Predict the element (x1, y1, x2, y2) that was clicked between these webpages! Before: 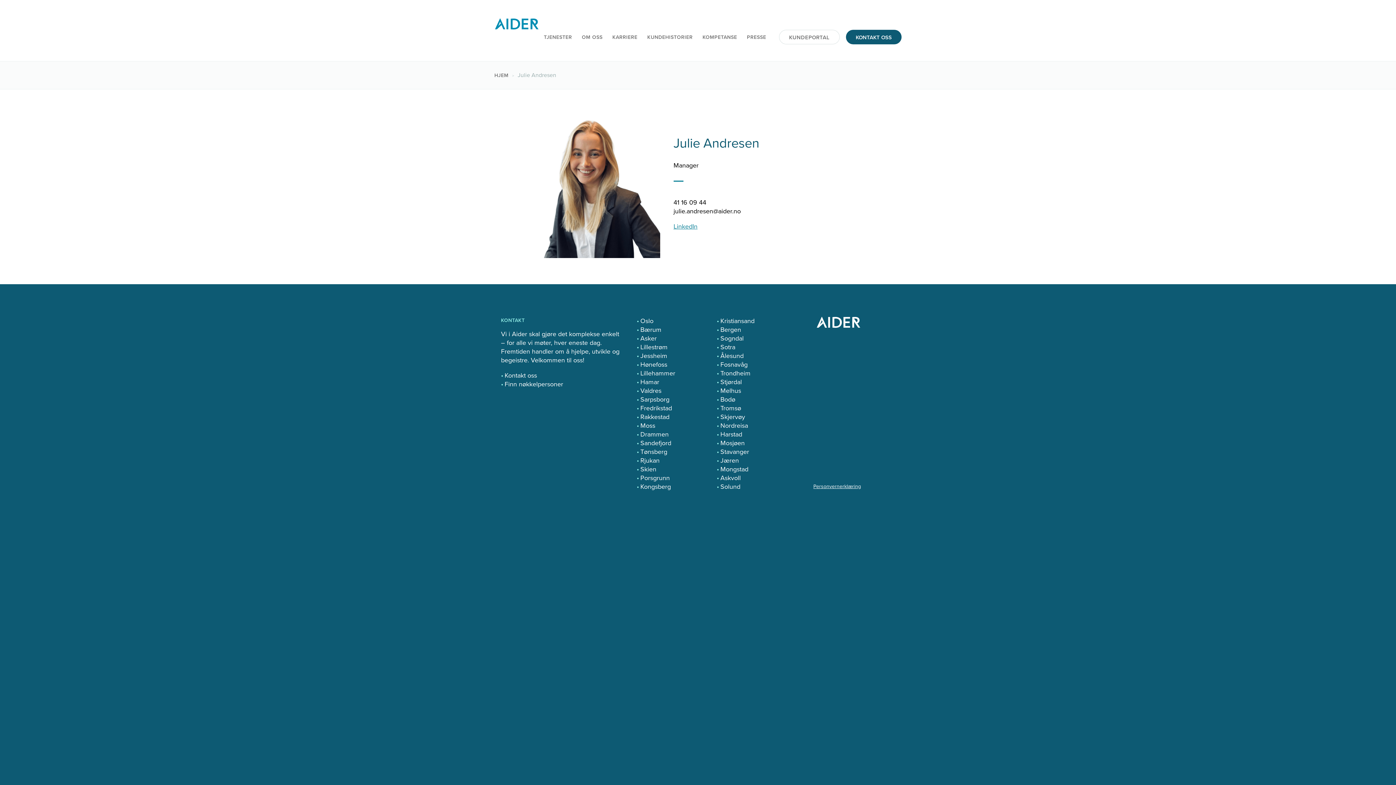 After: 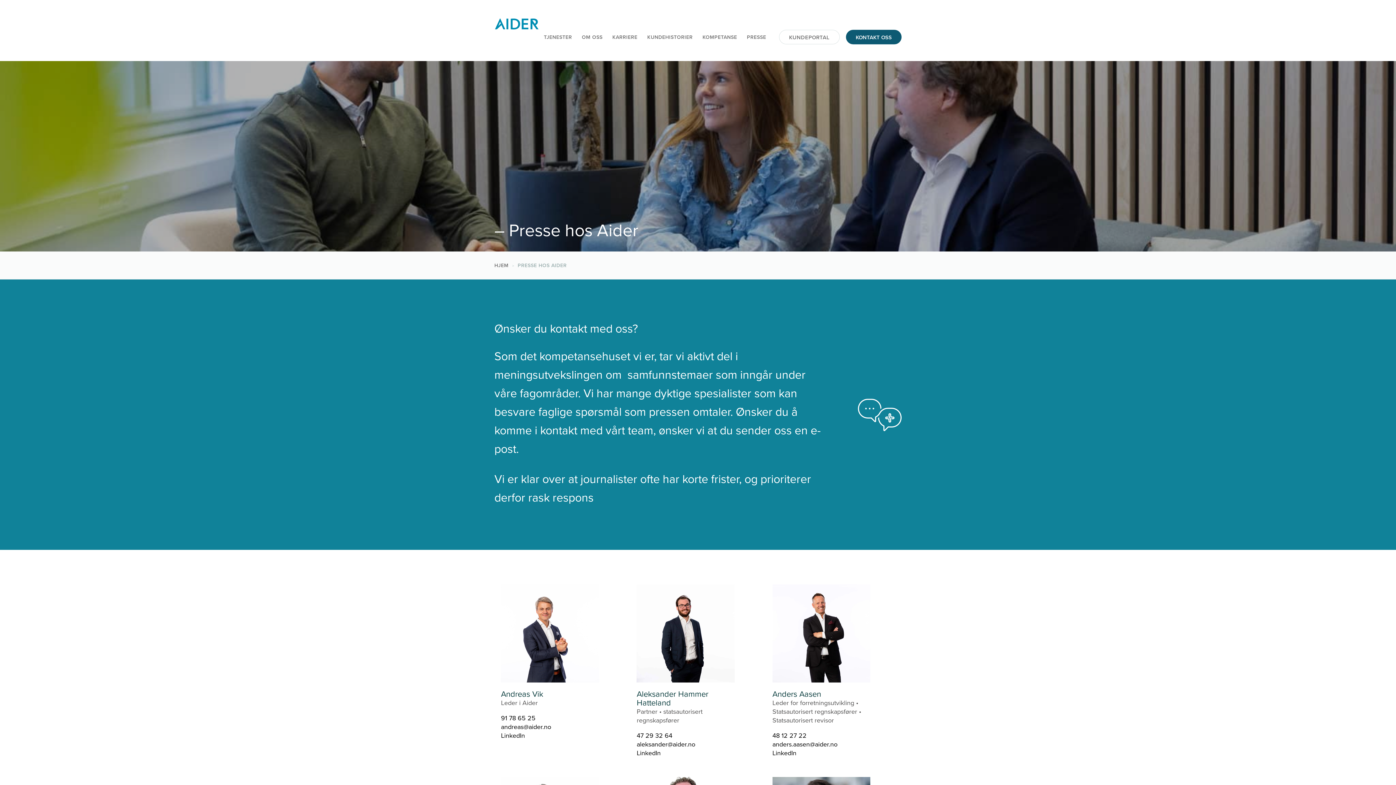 Action: label: PRESSE bbox: (745, 29, 768, 44)